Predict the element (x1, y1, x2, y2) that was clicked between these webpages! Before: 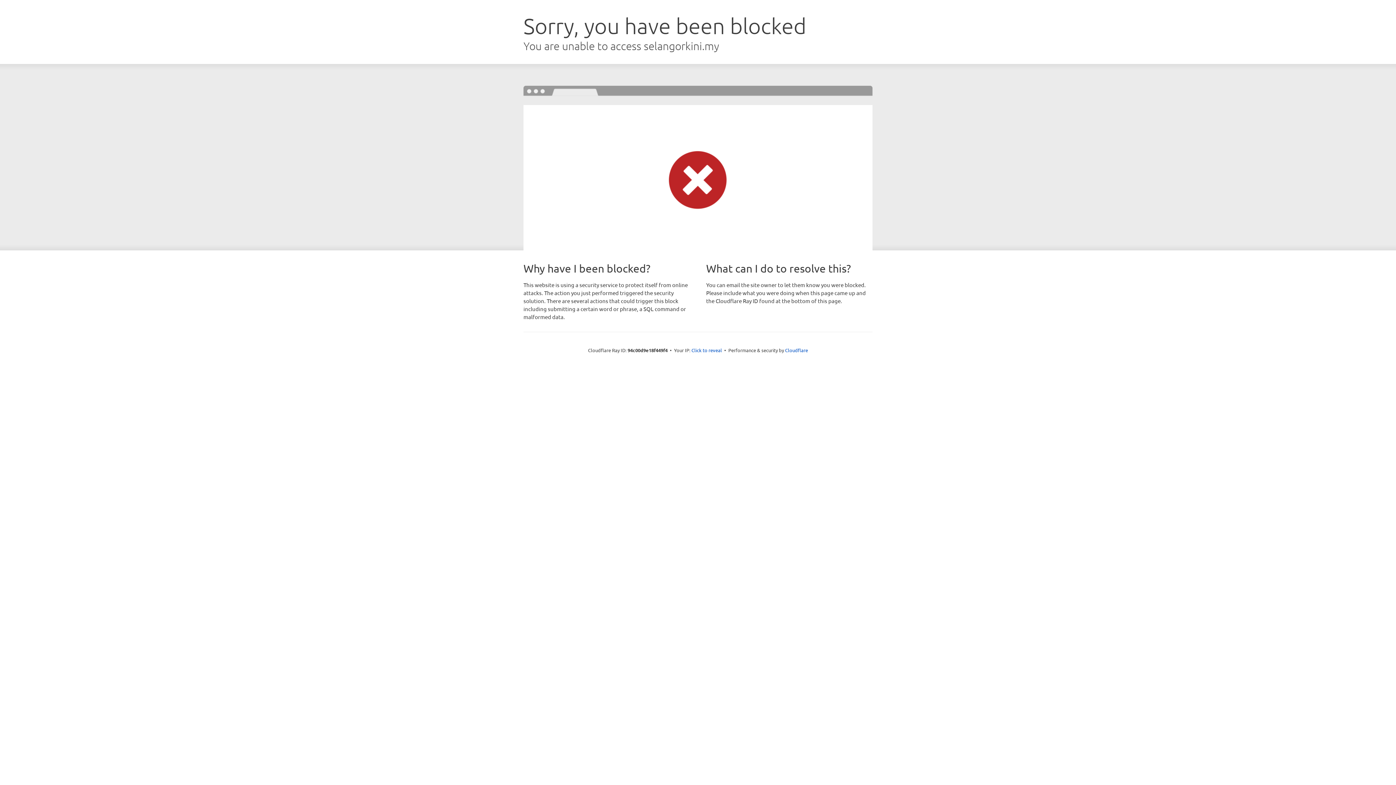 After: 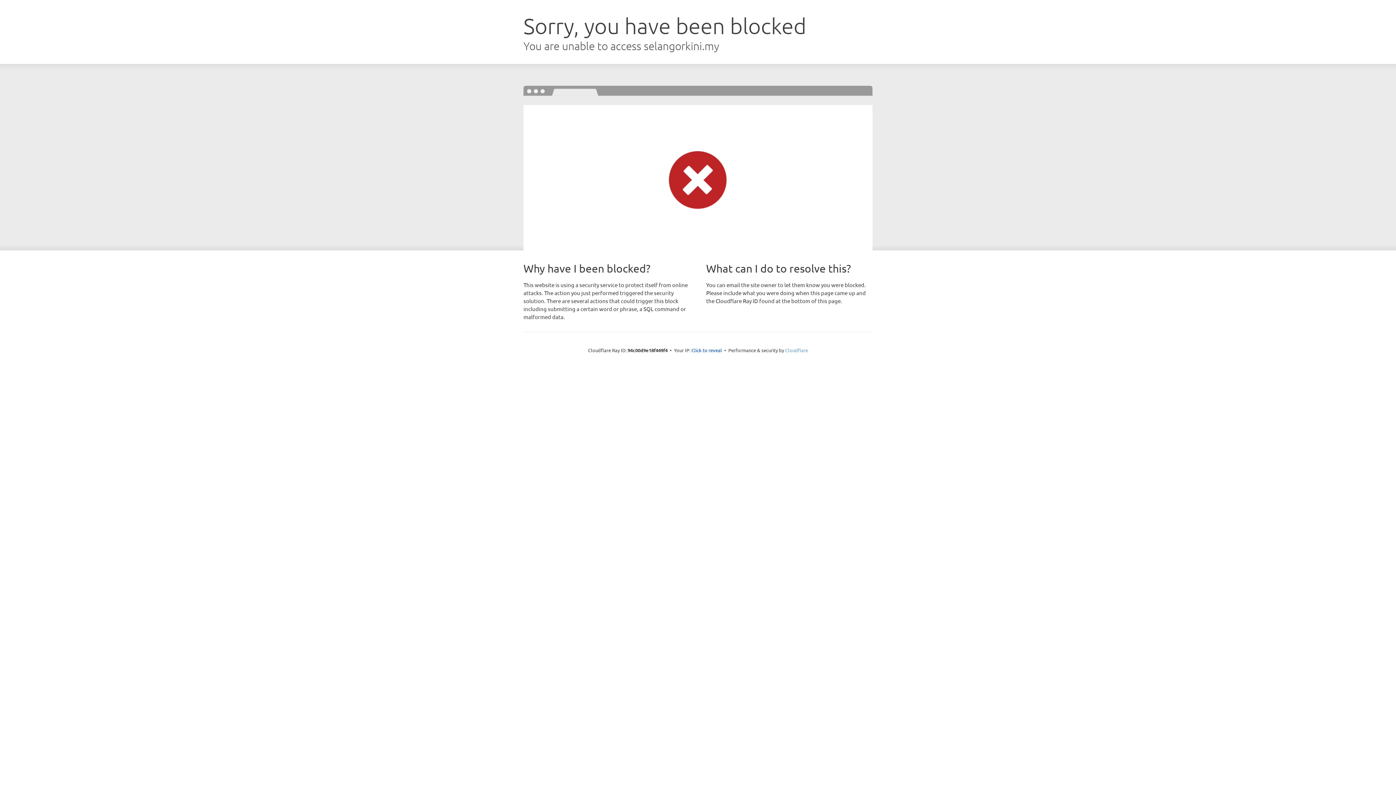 Action: bbox: (785, 347, 808, 353) label: Cloudflare